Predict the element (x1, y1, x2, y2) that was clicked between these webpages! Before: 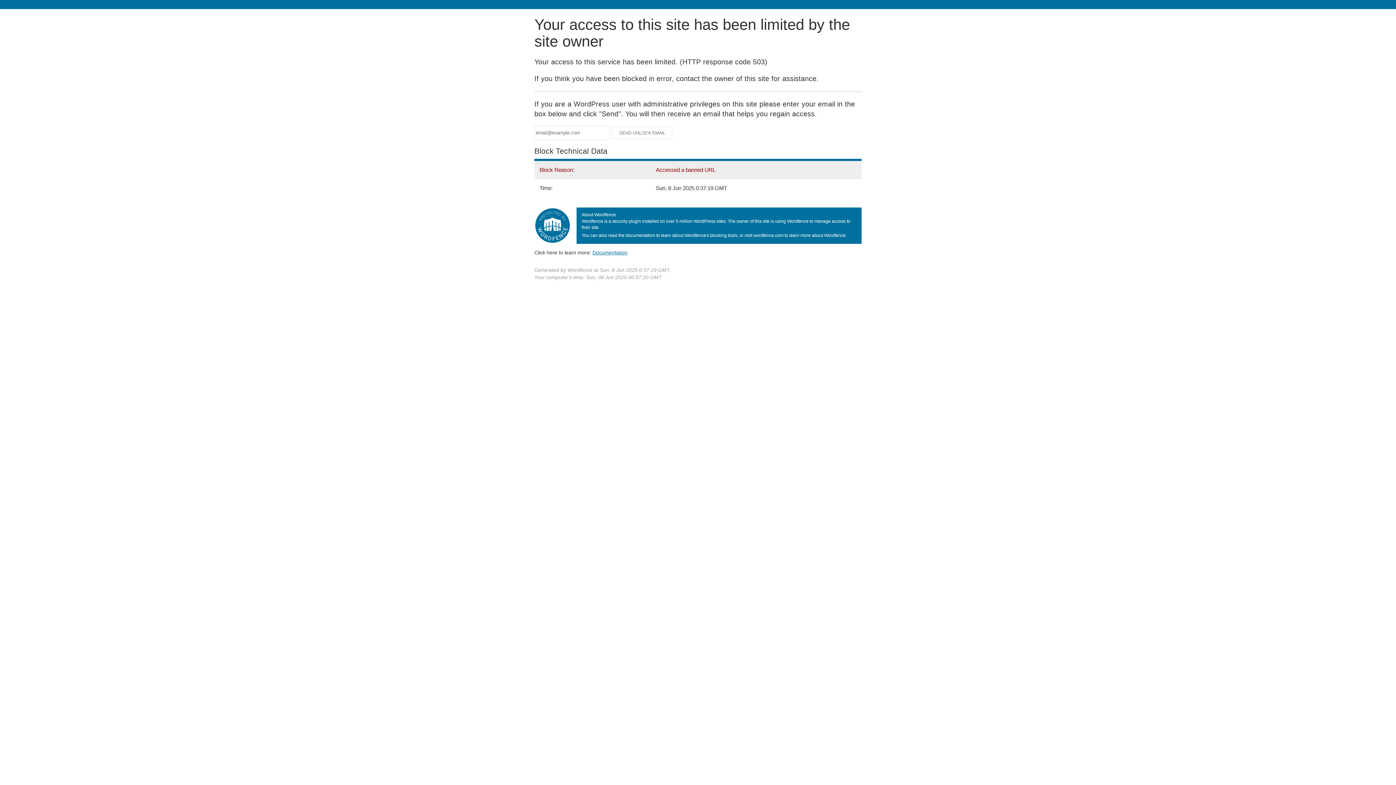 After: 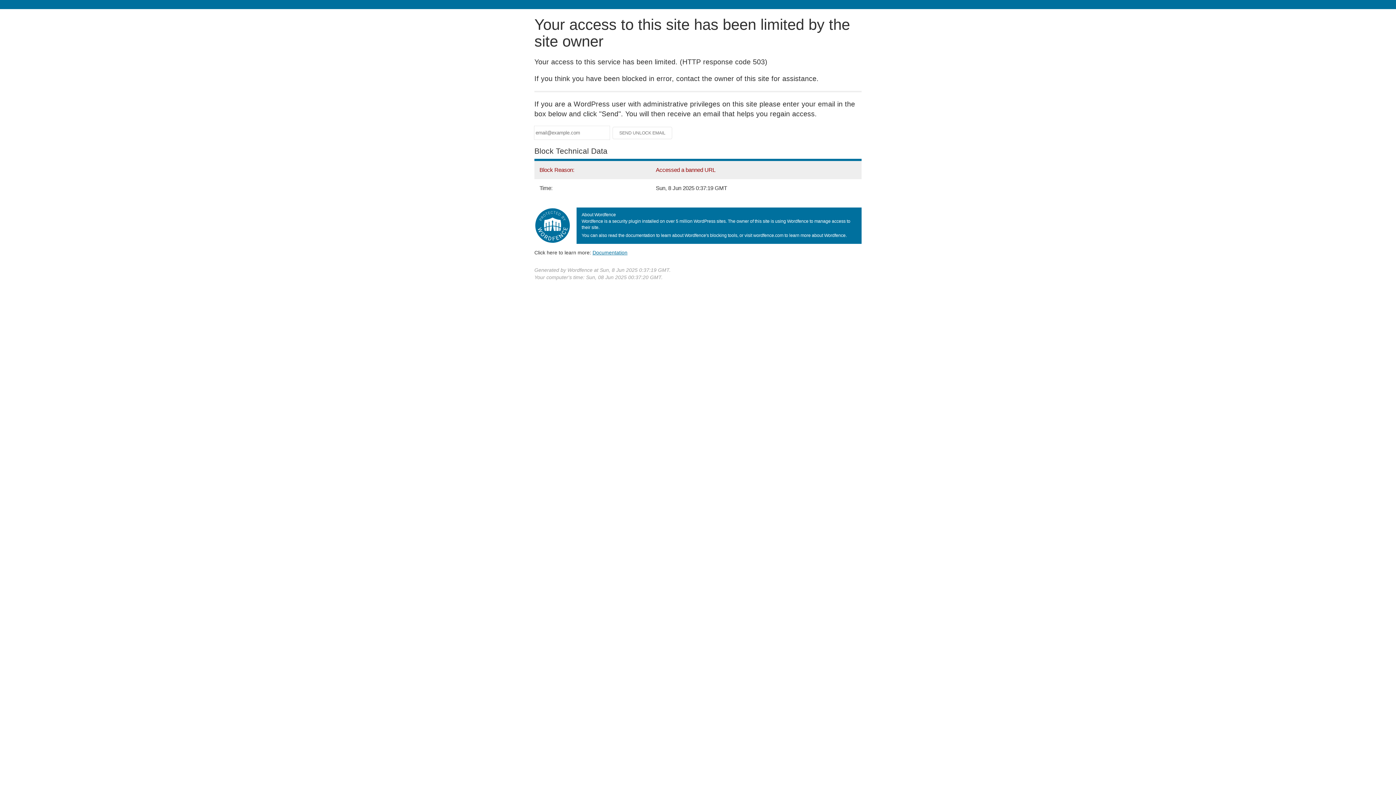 Action: bbox: (592, 249, 627, 255) label: Documentation
(opens in new tab)